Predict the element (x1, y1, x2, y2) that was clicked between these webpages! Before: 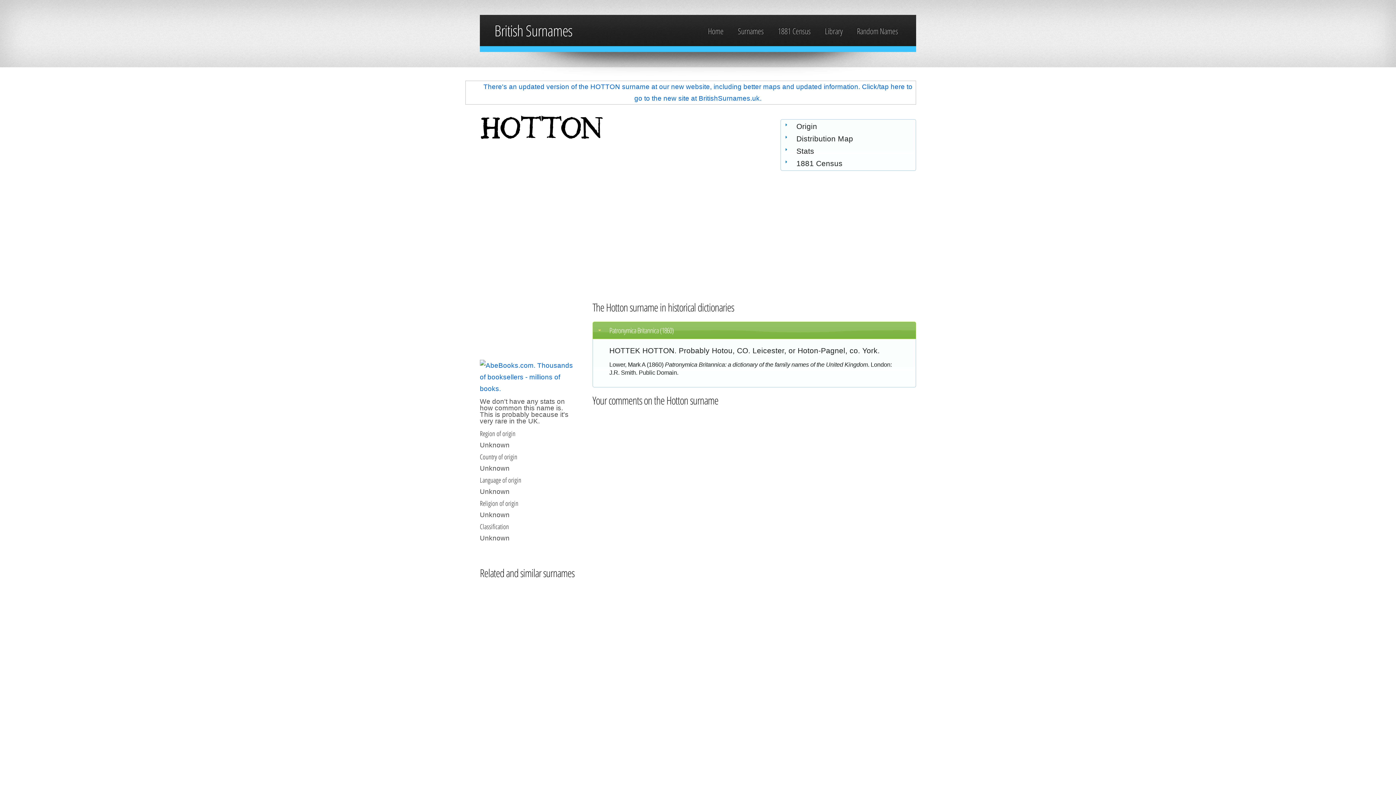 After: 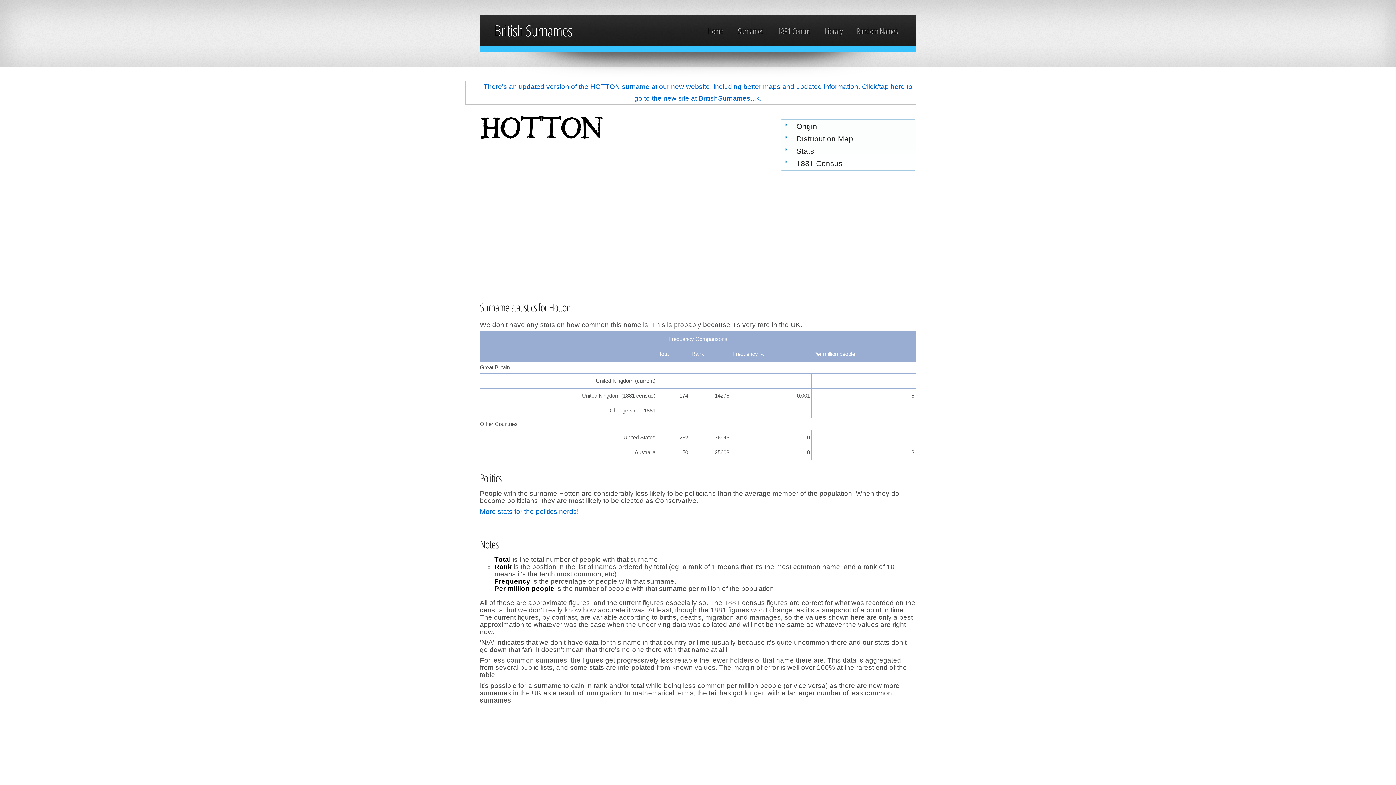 Action: bbox: (781, 145, 915, 157) label: Stats